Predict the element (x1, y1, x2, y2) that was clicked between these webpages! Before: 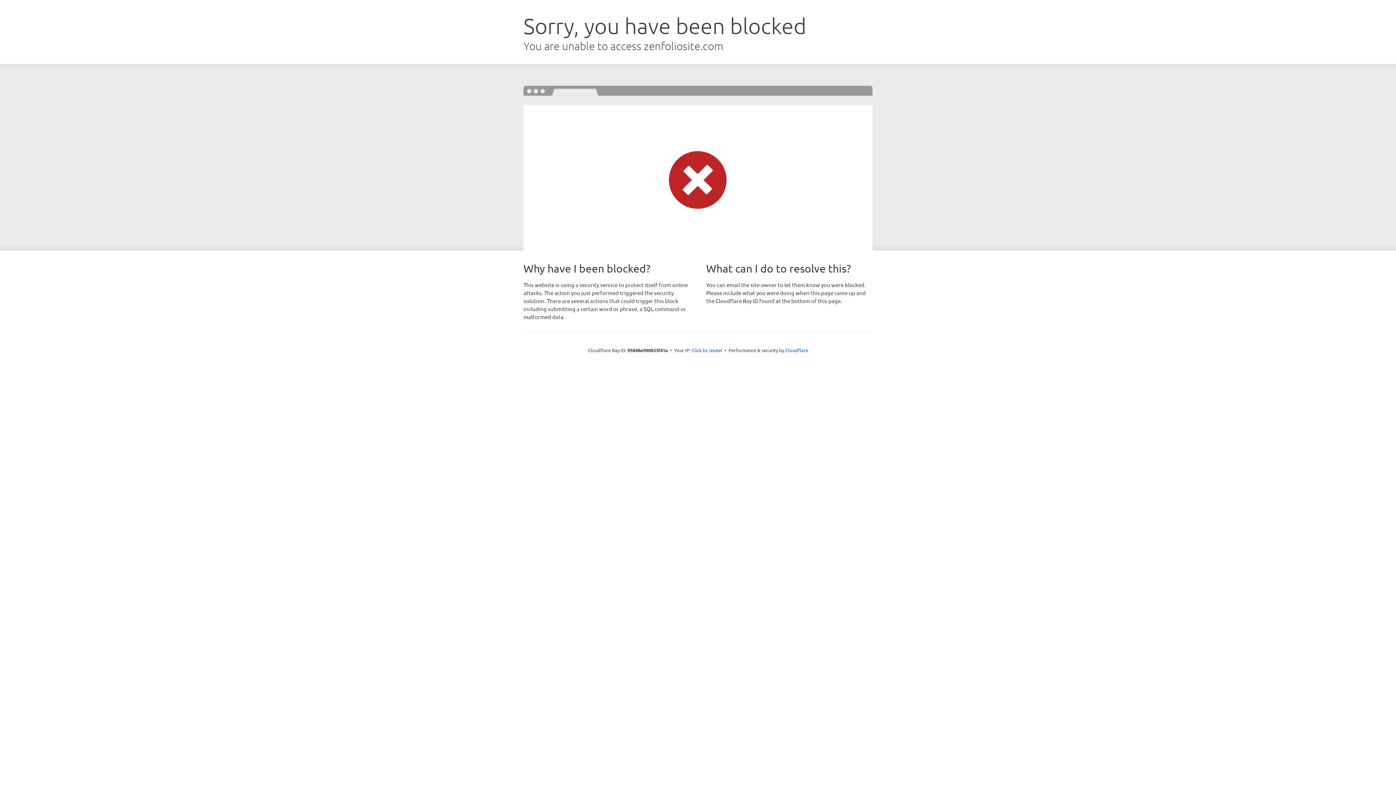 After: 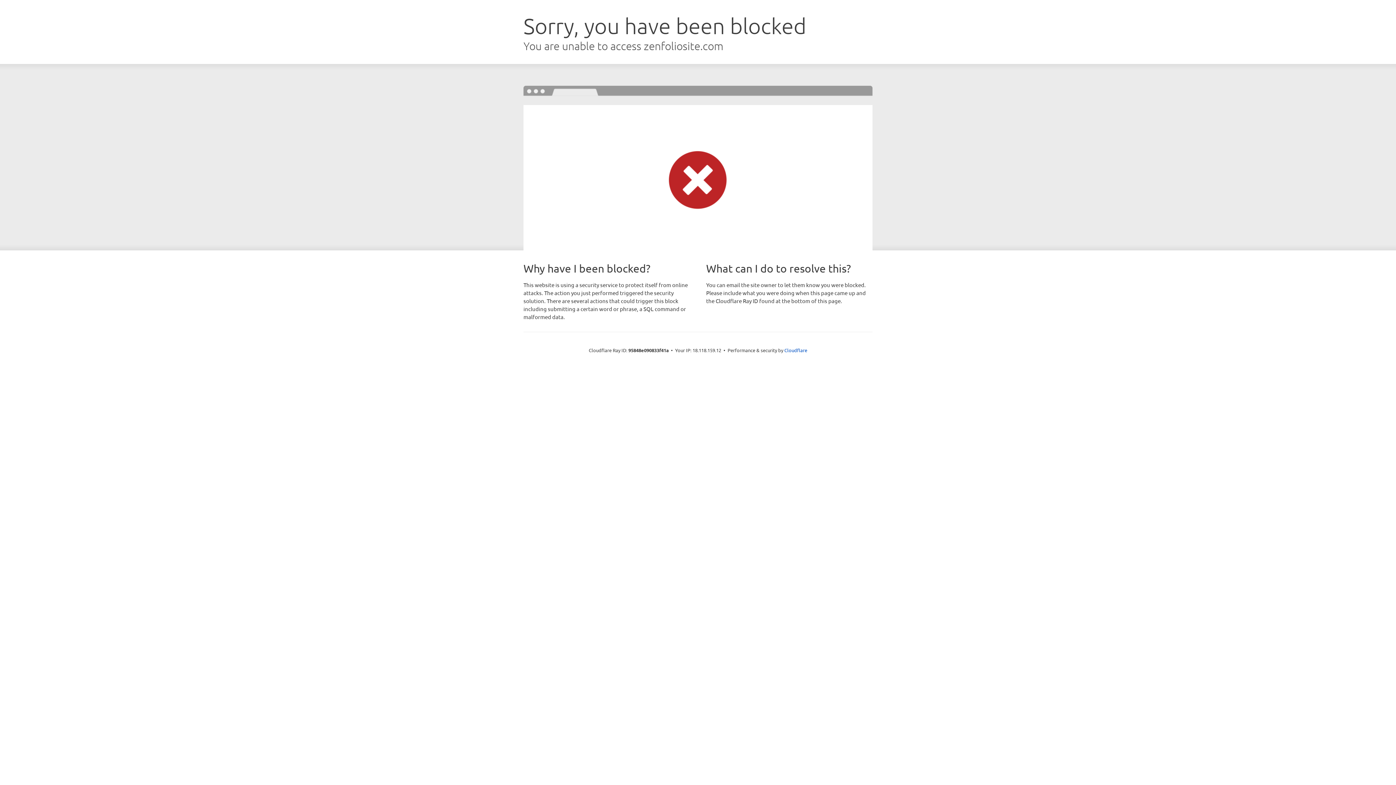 Action: bbox: (691, 346, 722, 353) label: Click to reveal